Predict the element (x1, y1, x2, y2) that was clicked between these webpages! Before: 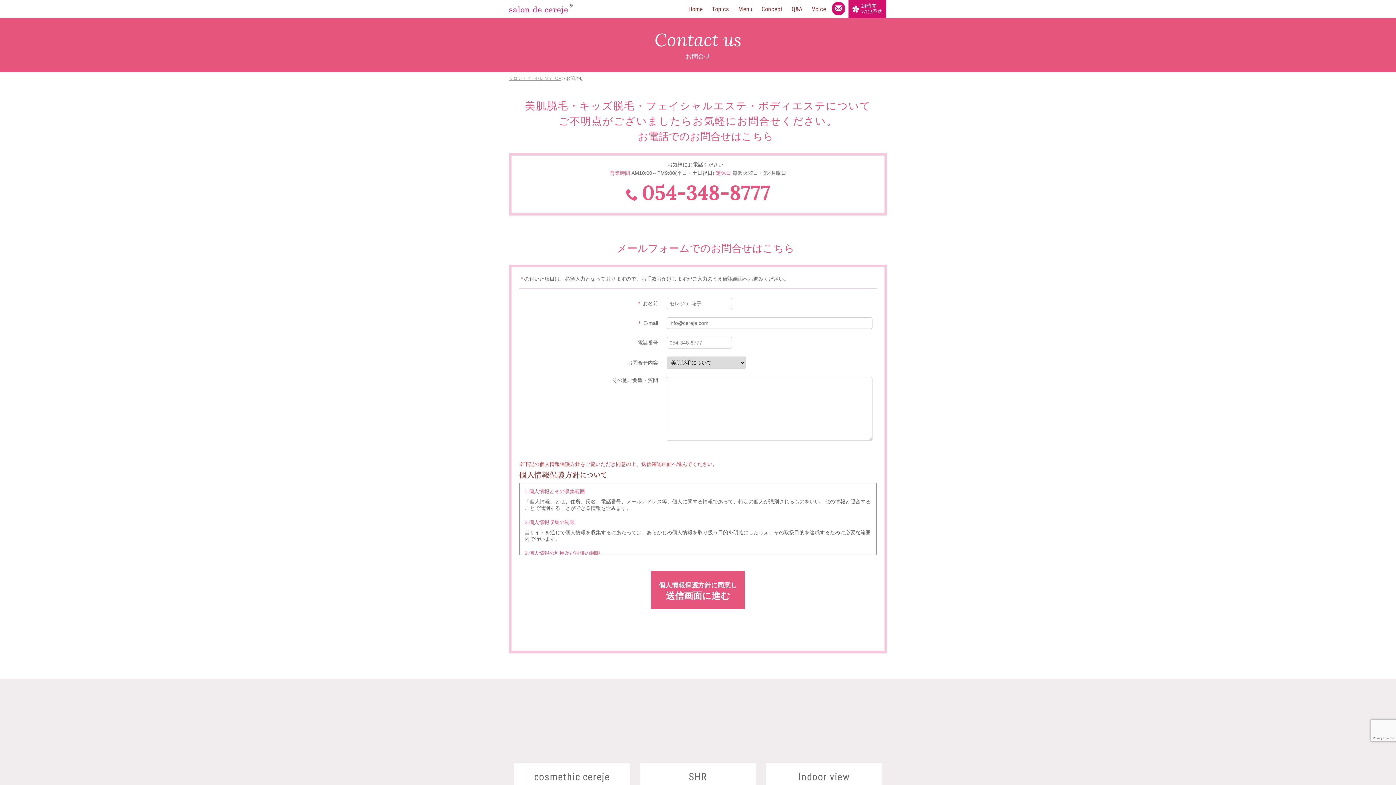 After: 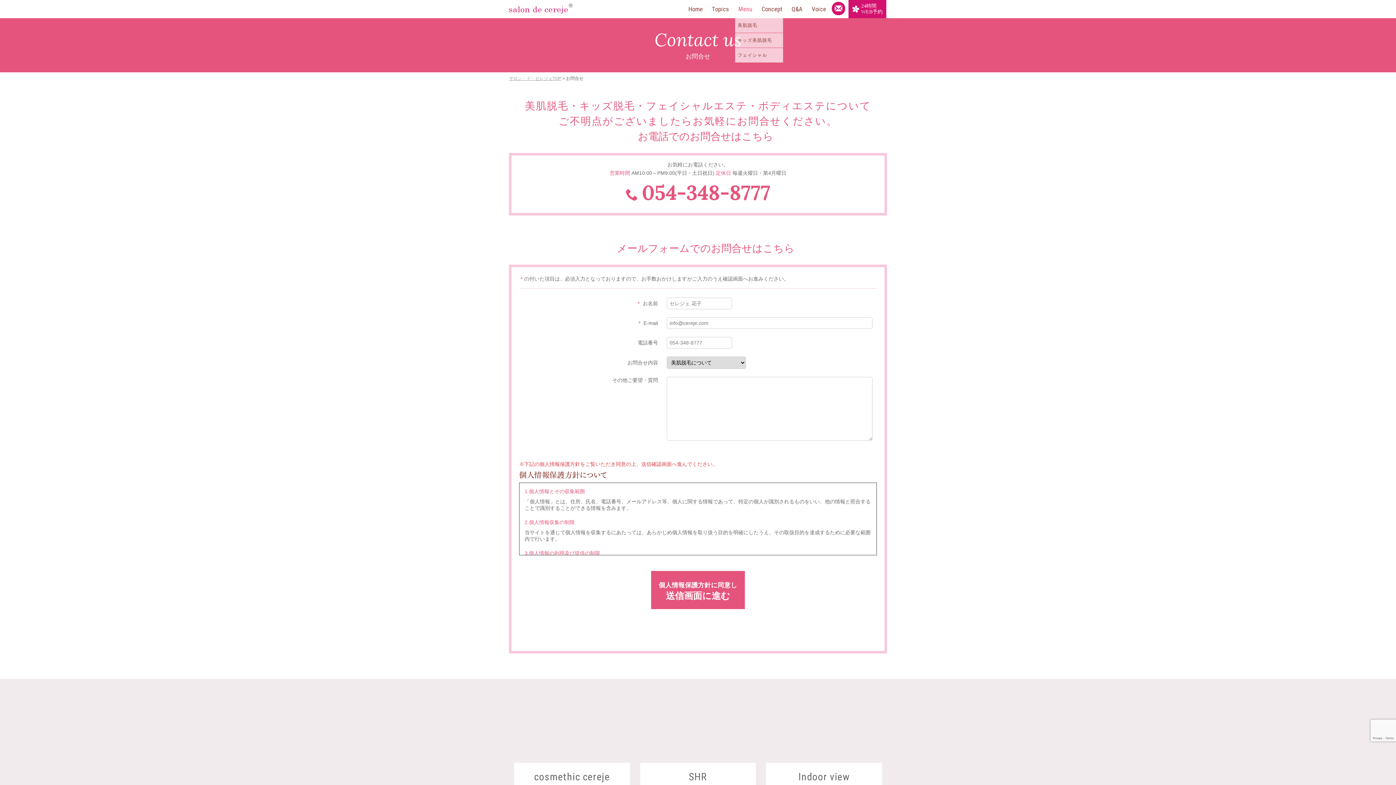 Action: bbox: (734, 0, 756, 18) label: Menu